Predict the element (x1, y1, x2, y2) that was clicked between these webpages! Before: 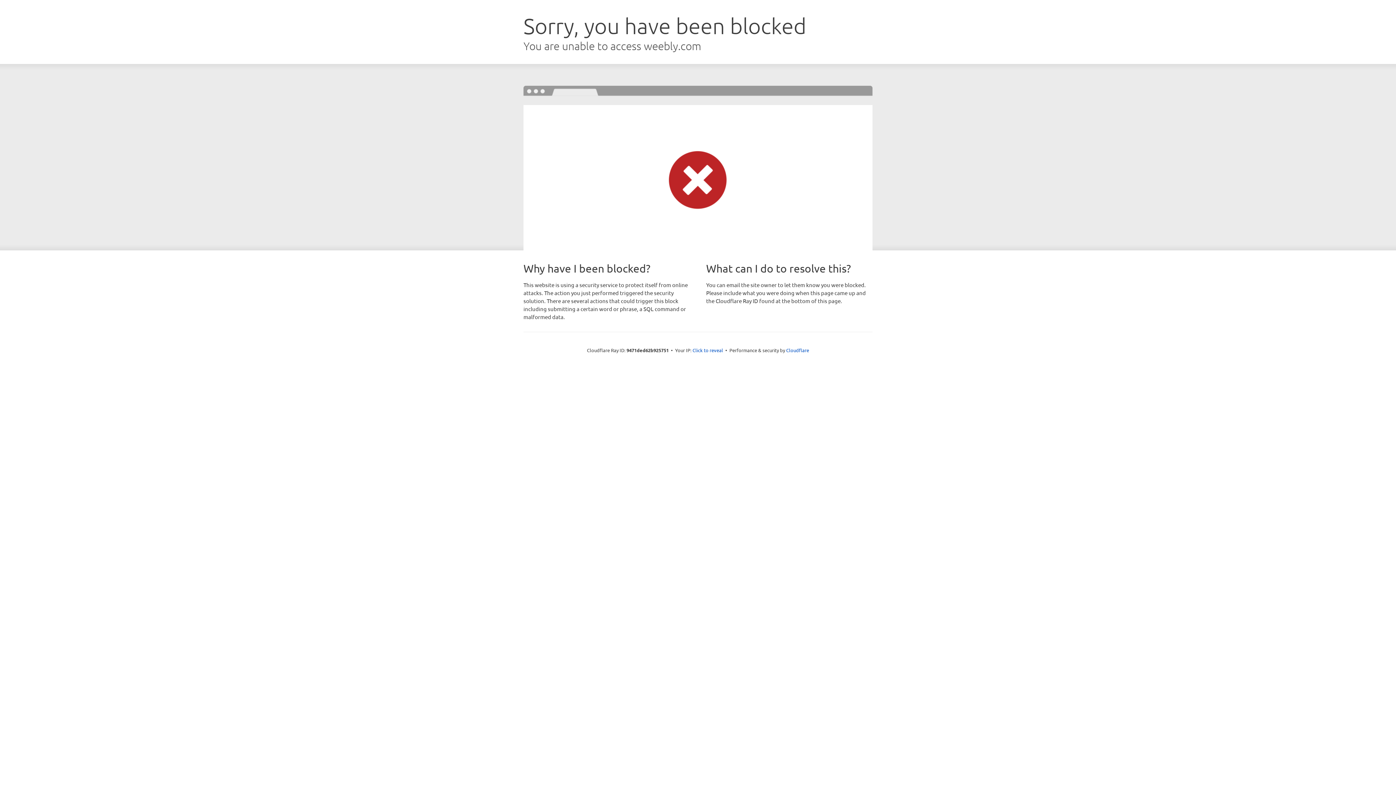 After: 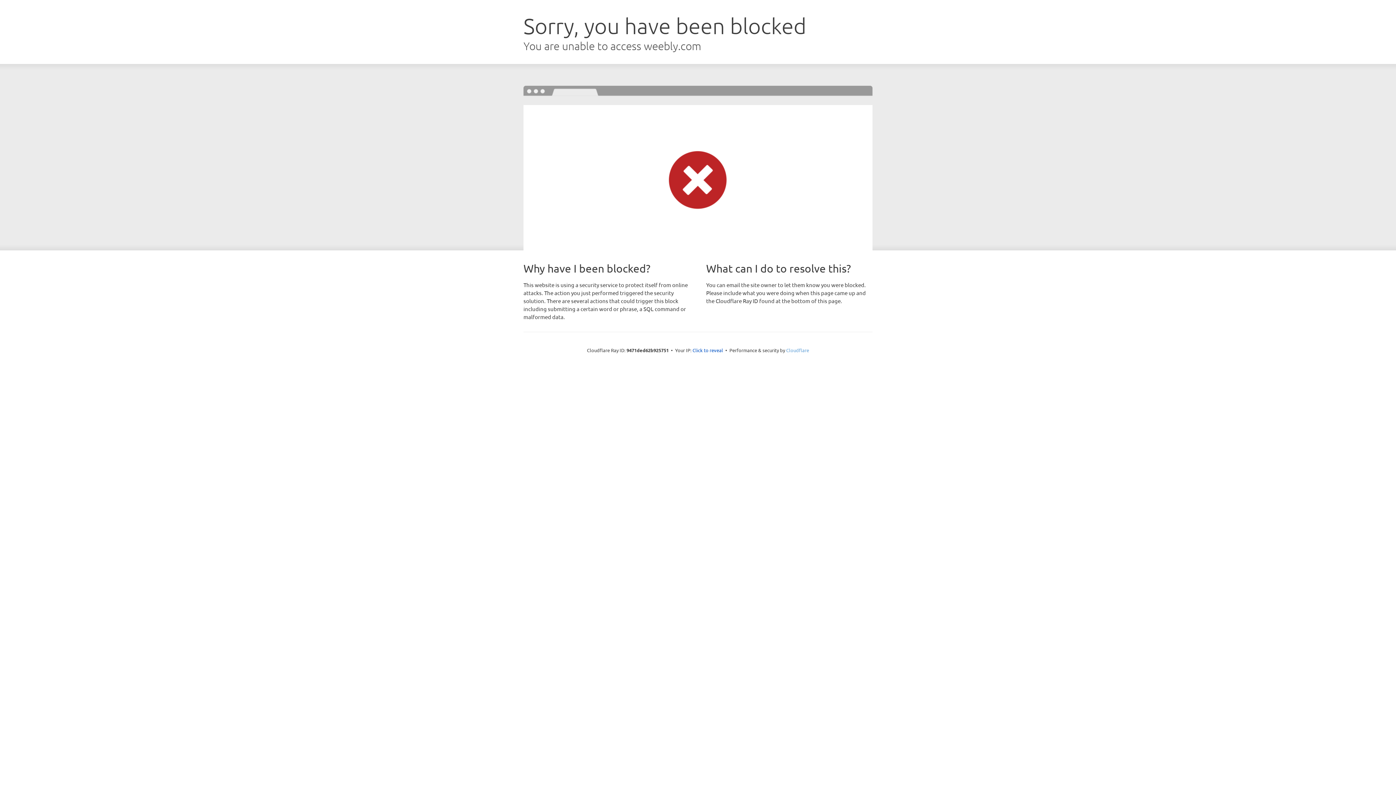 Action: label: Cloudflare bbox: (786, 347, 809, 353)